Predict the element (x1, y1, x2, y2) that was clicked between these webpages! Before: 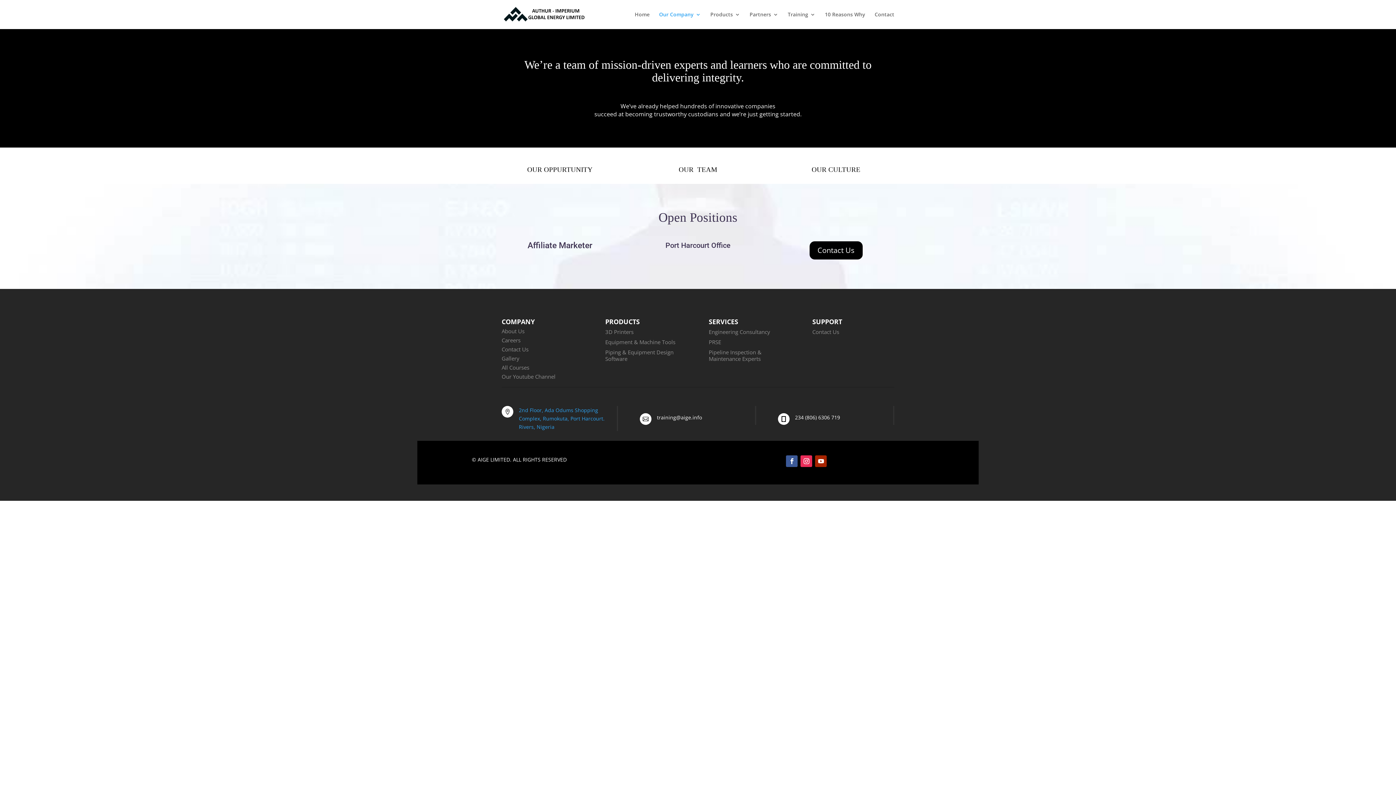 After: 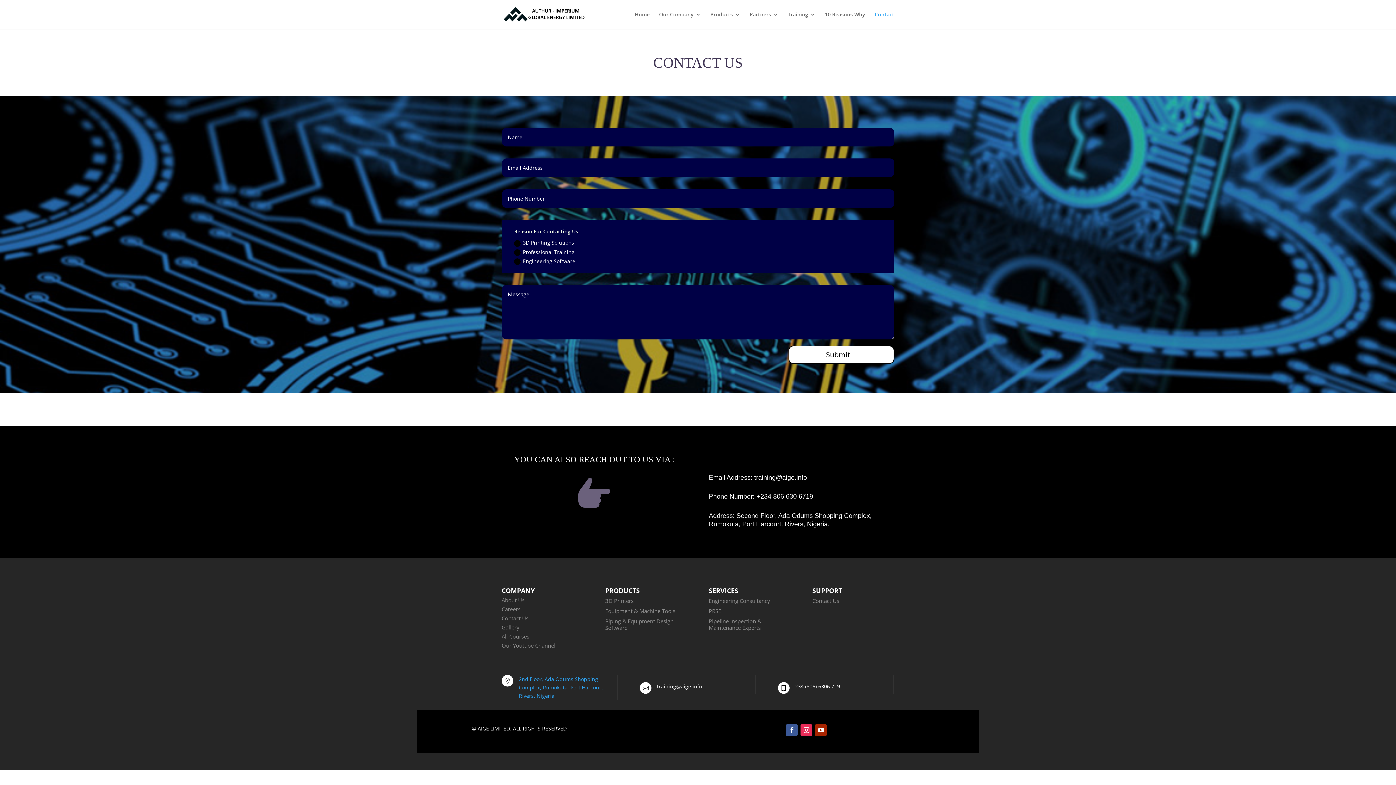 Action: label: Contact Us bbox: (809, 241, 862, 259)